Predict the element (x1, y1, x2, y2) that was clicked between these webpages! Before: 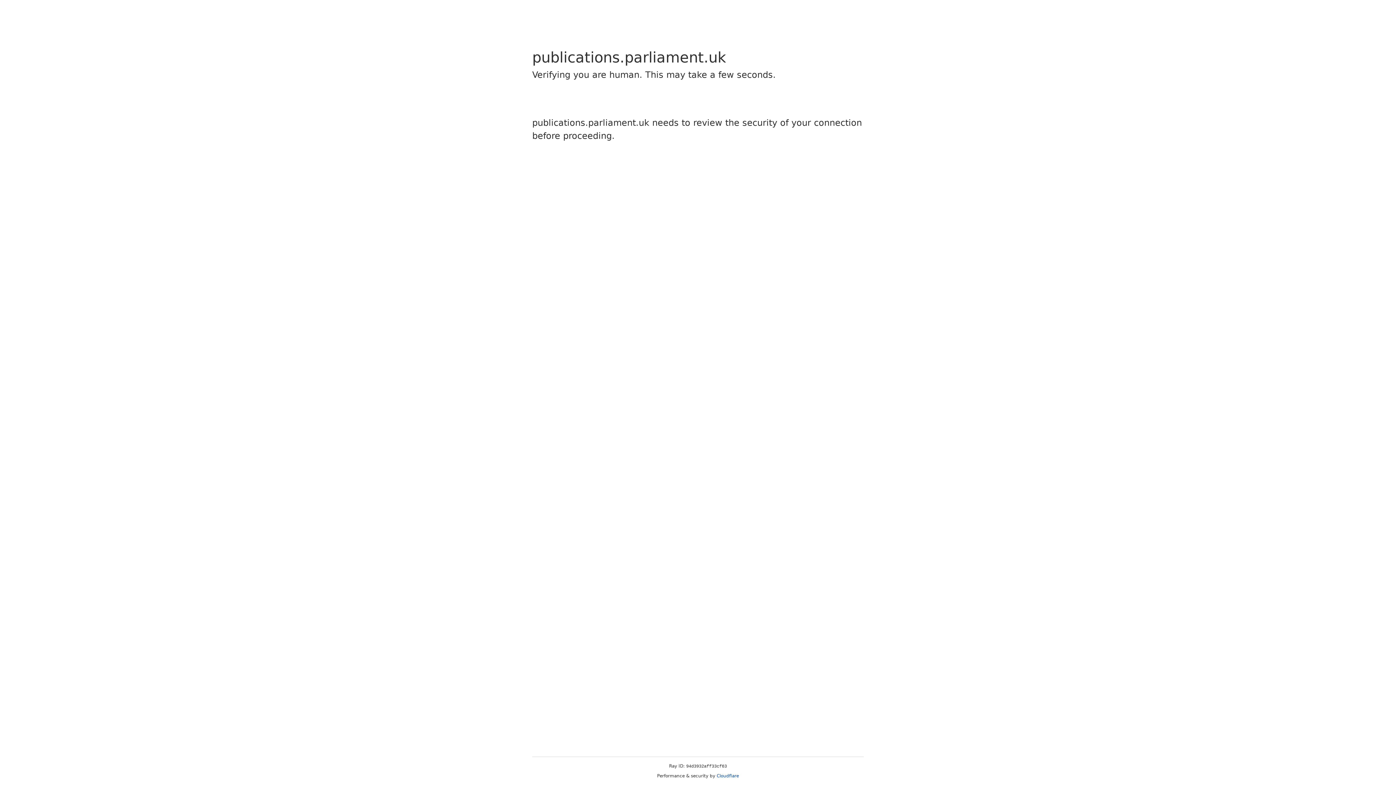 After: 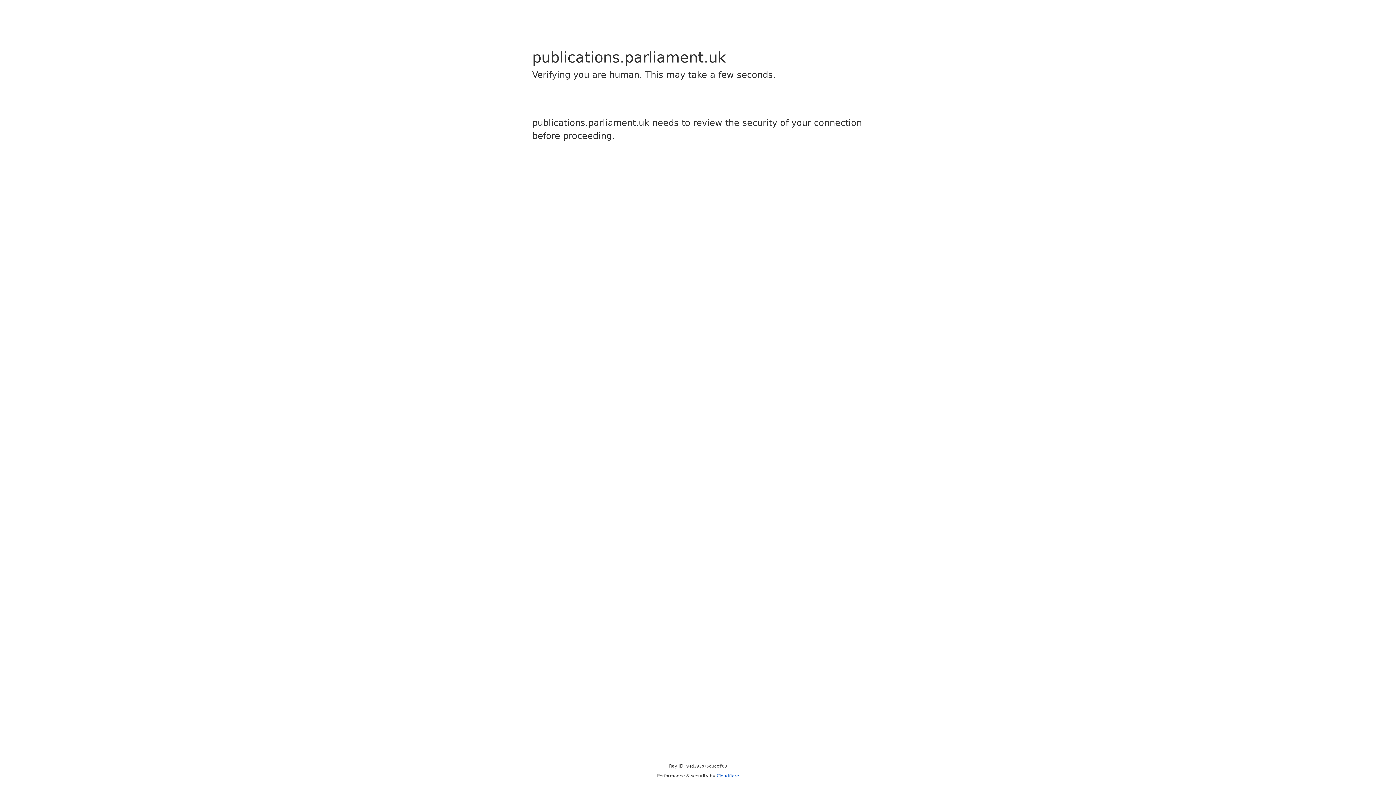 Action: label: Cloudflare bbox: (716, 773, 739, 778)